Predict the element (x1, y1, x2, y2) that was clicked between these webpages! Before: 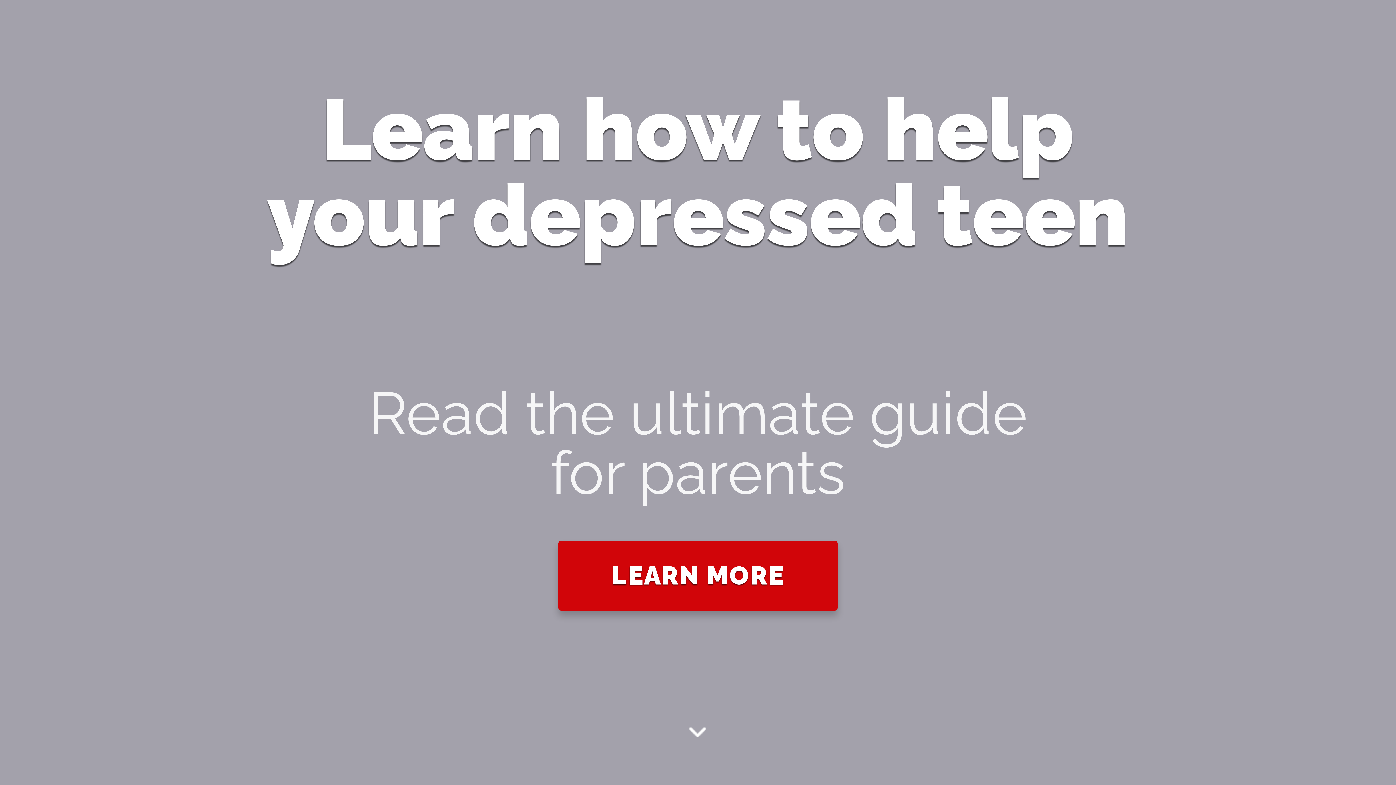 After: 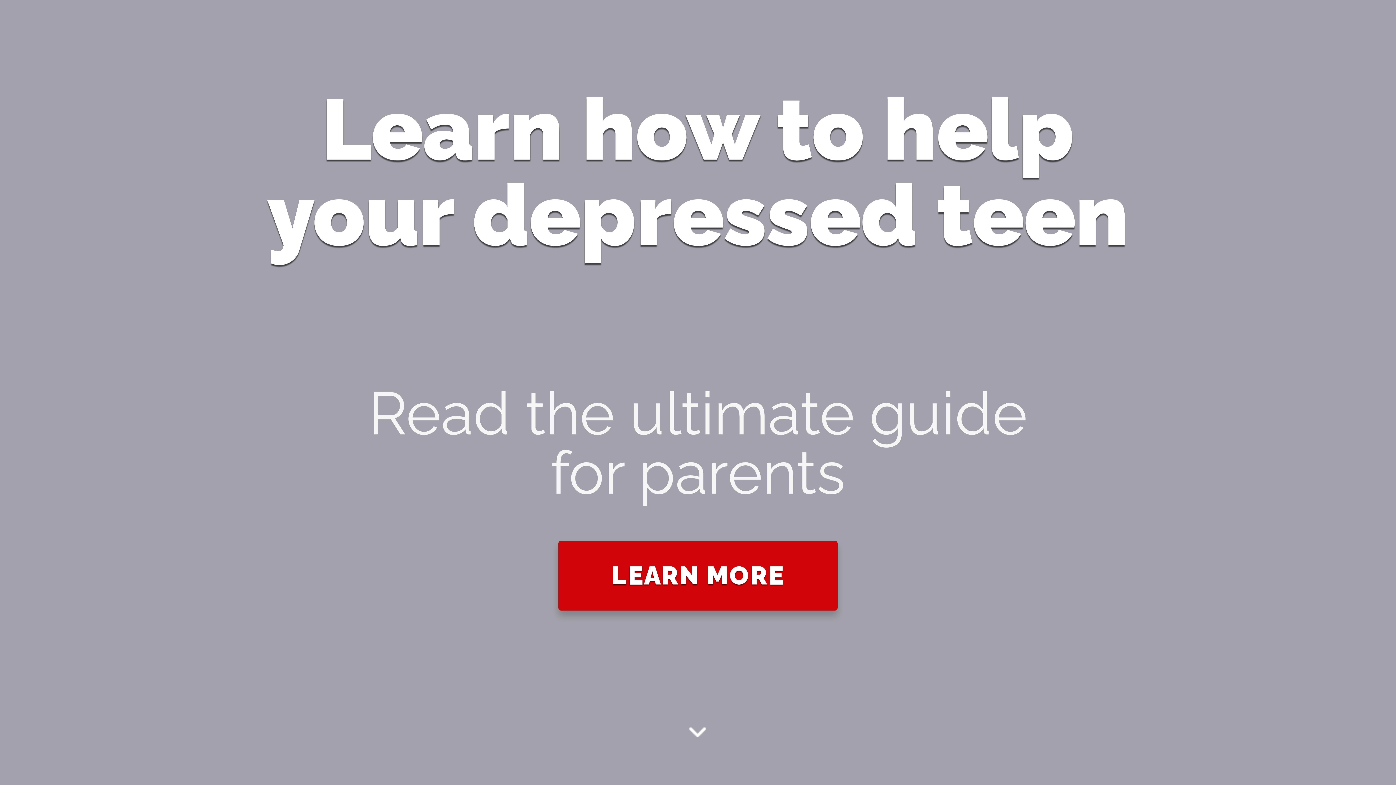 Action: label: Read the ultimate guide for parents bbox: (349, 384, 1047, 502)